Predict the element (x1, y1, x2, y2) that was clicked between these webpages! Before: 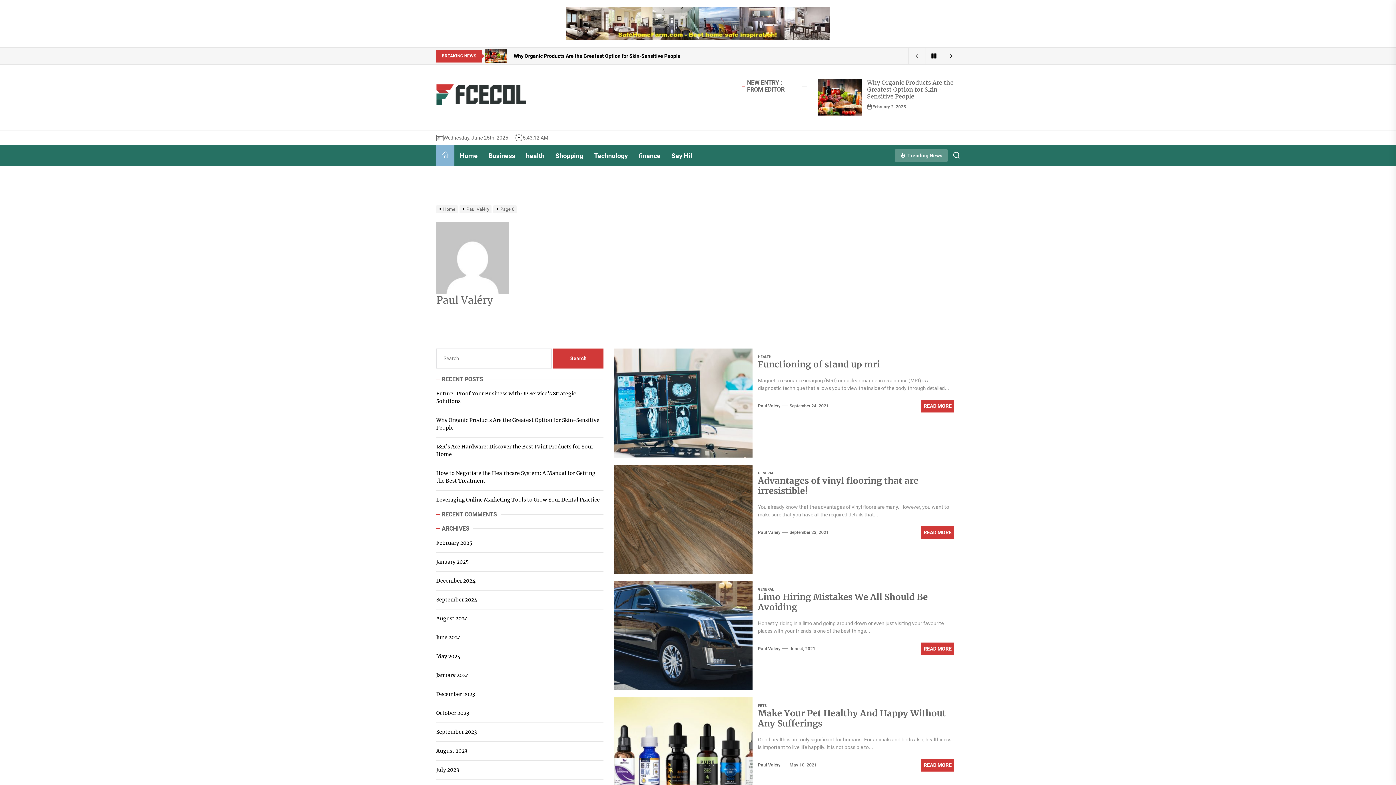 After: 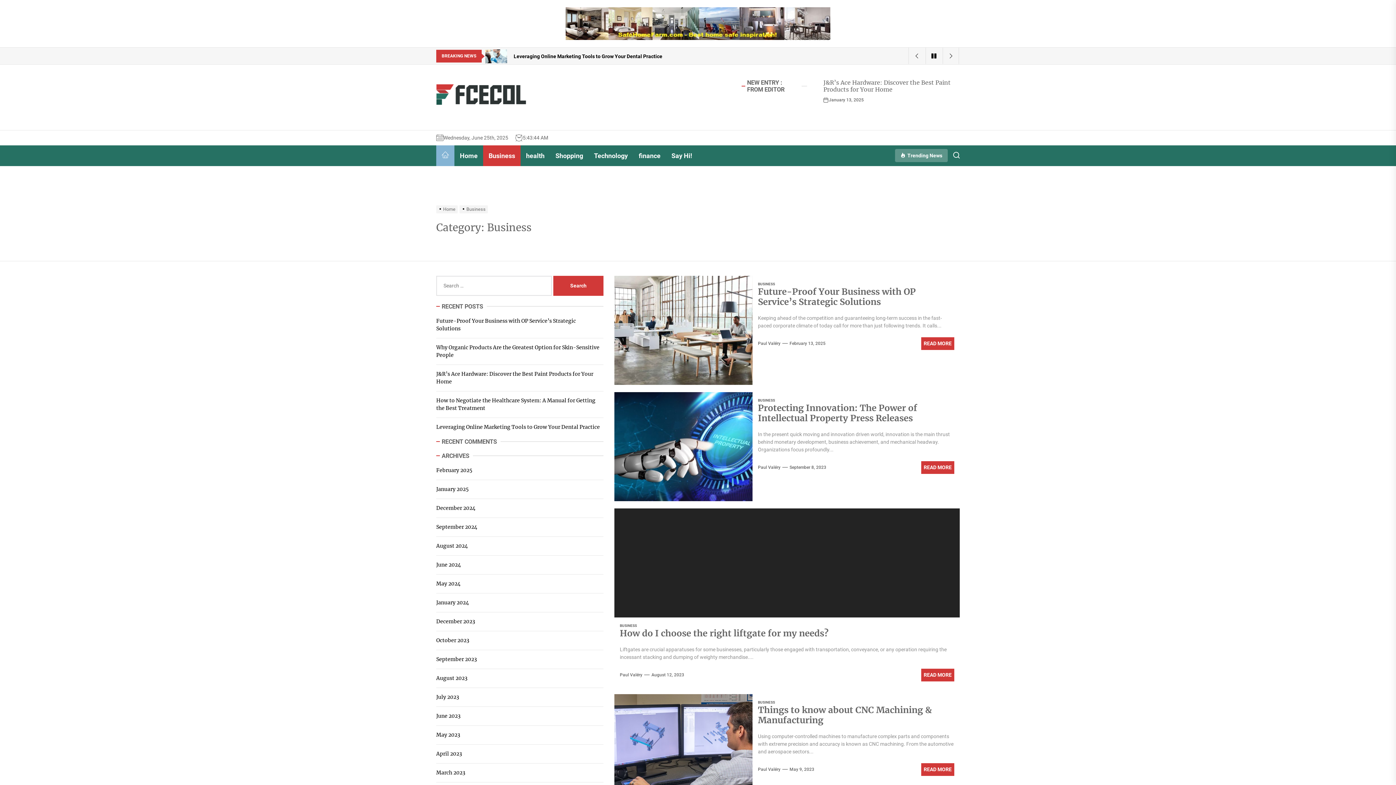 Action: label: Business bbox: (483, 145, 520, 166)